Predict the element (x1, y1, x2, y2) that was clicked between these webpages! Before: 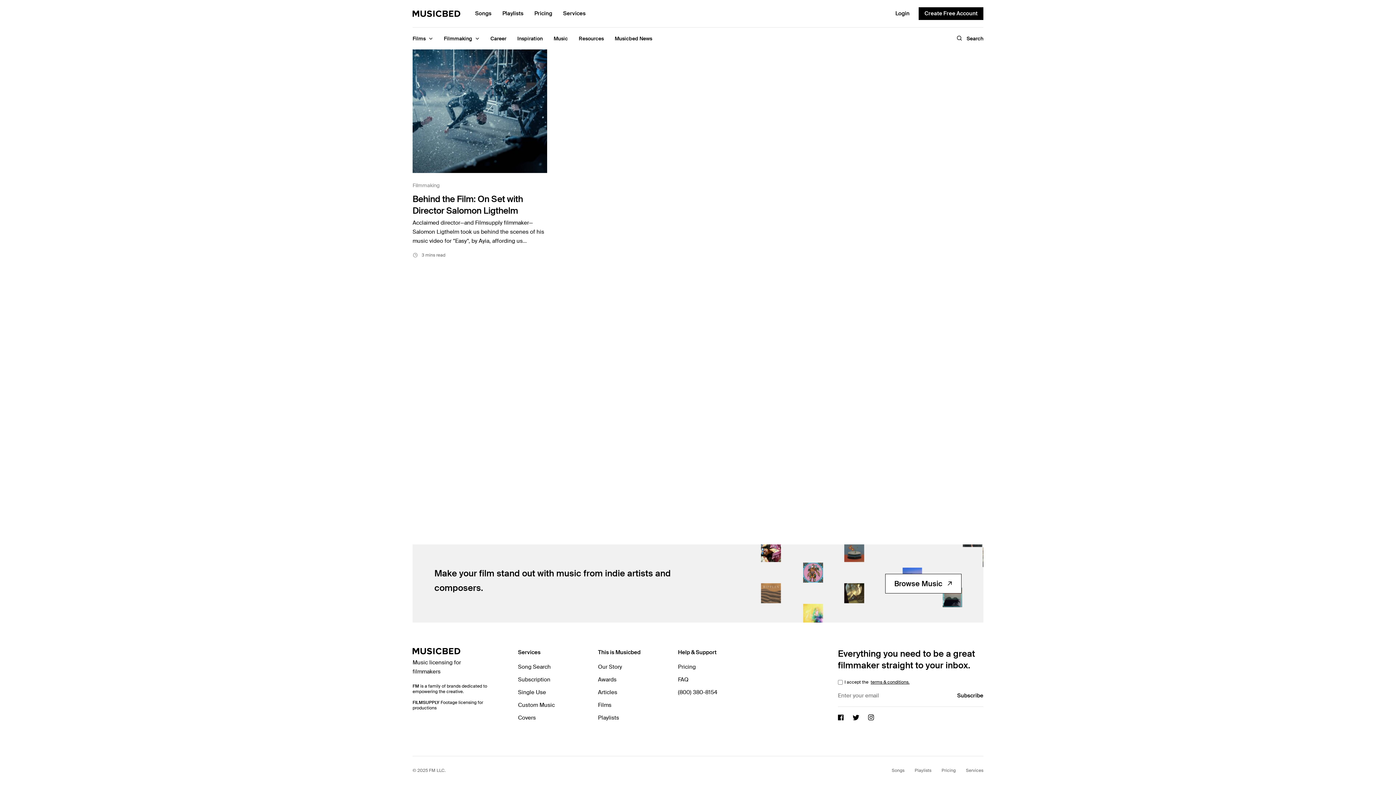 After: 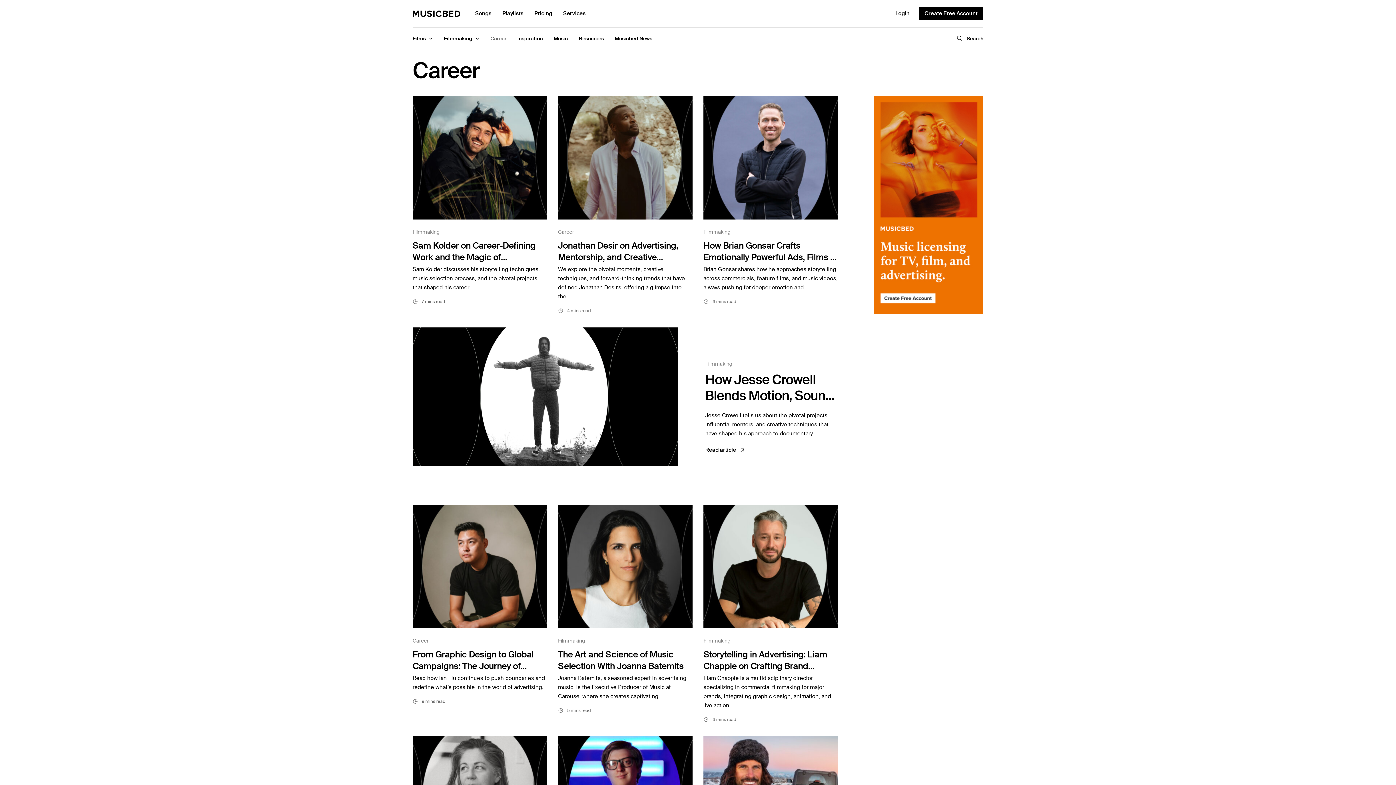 Action: bbox: (490, 32, 506, 44) label: Career